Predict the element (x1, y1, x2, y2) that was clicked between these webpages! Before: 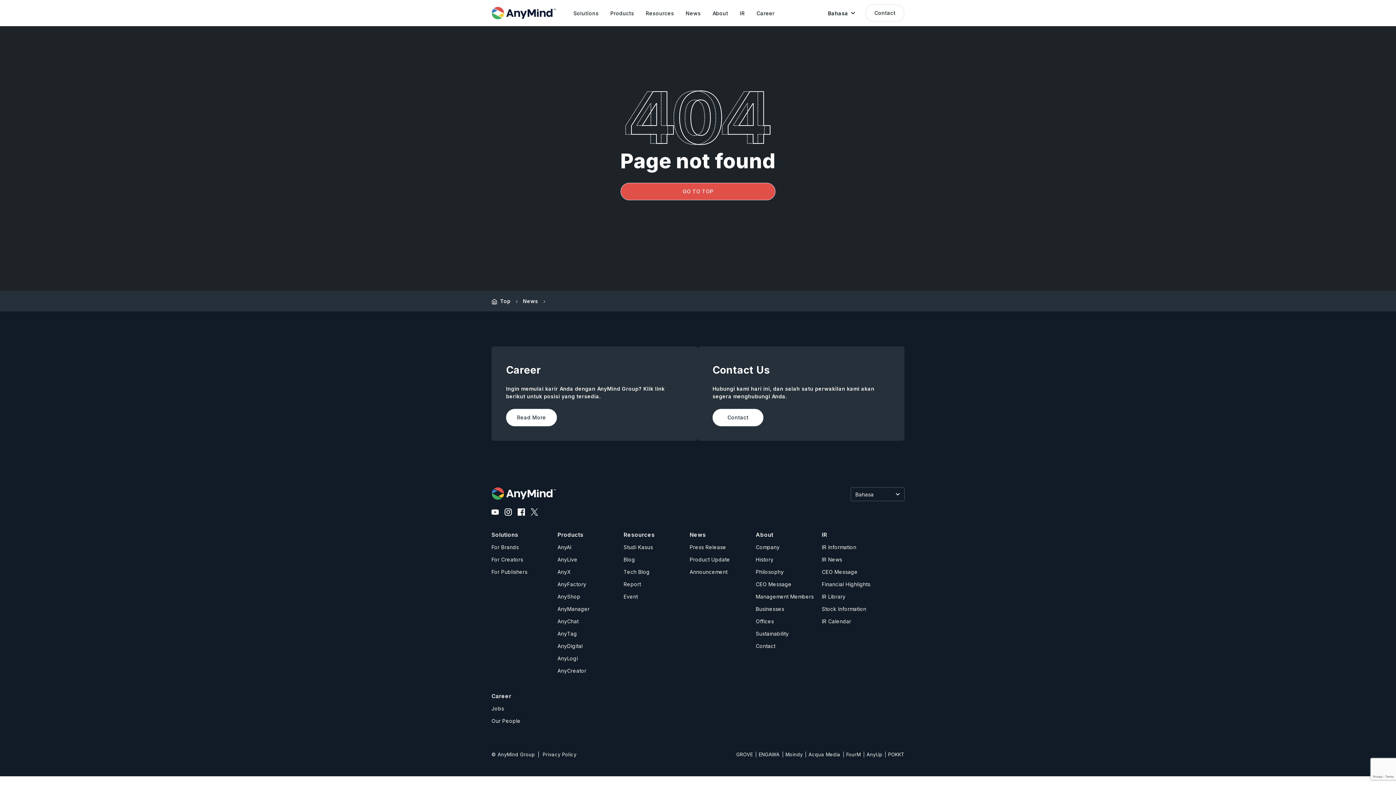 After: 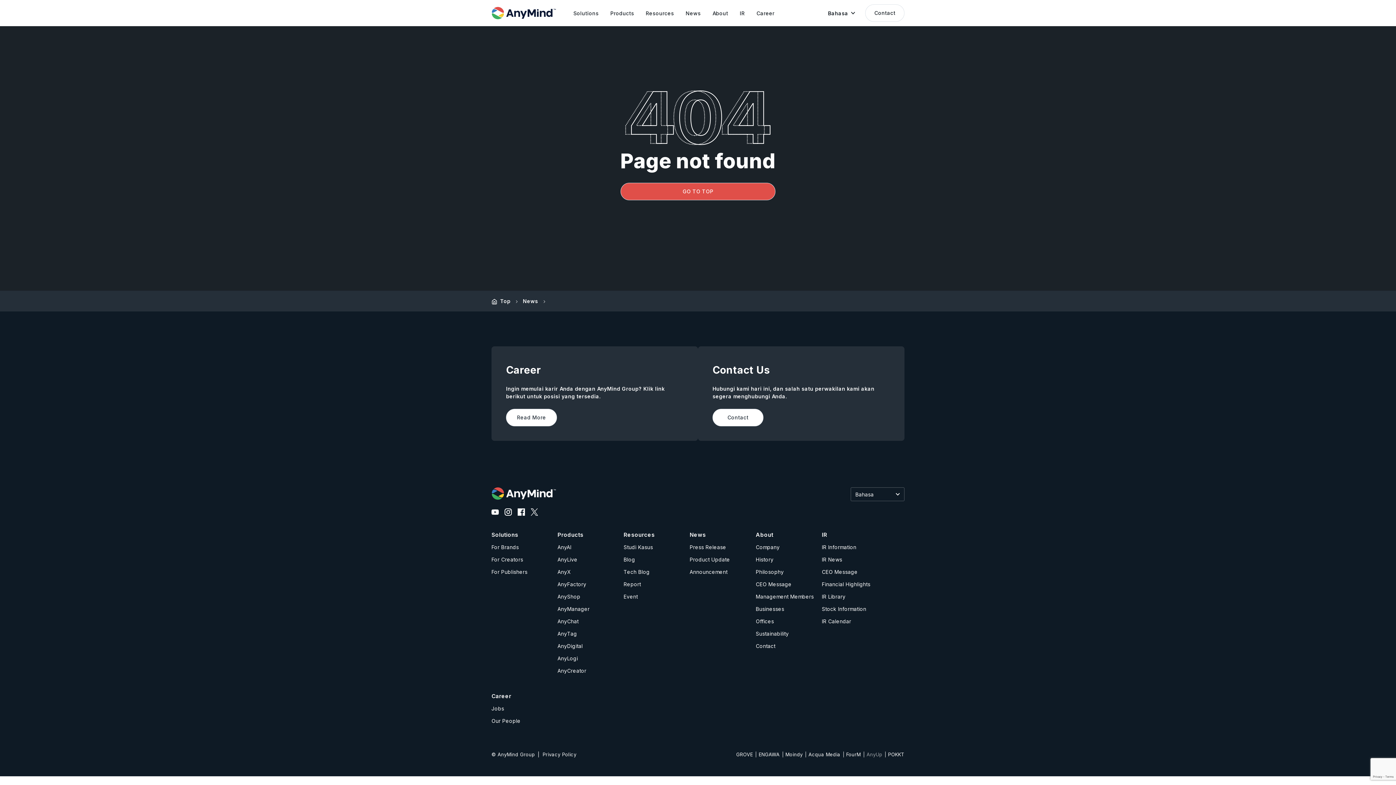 Action: bbox: (866, 750, 882, 759) label: AnyUp